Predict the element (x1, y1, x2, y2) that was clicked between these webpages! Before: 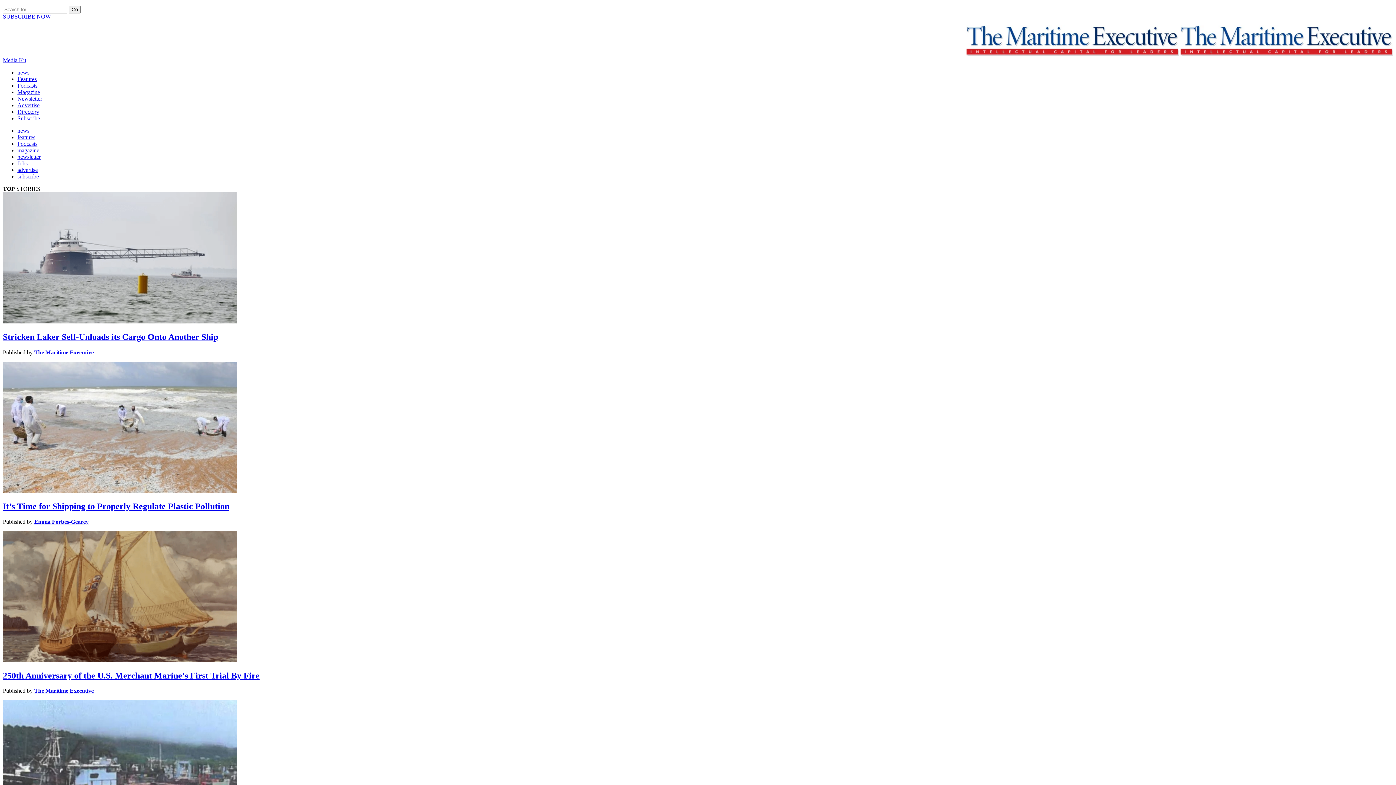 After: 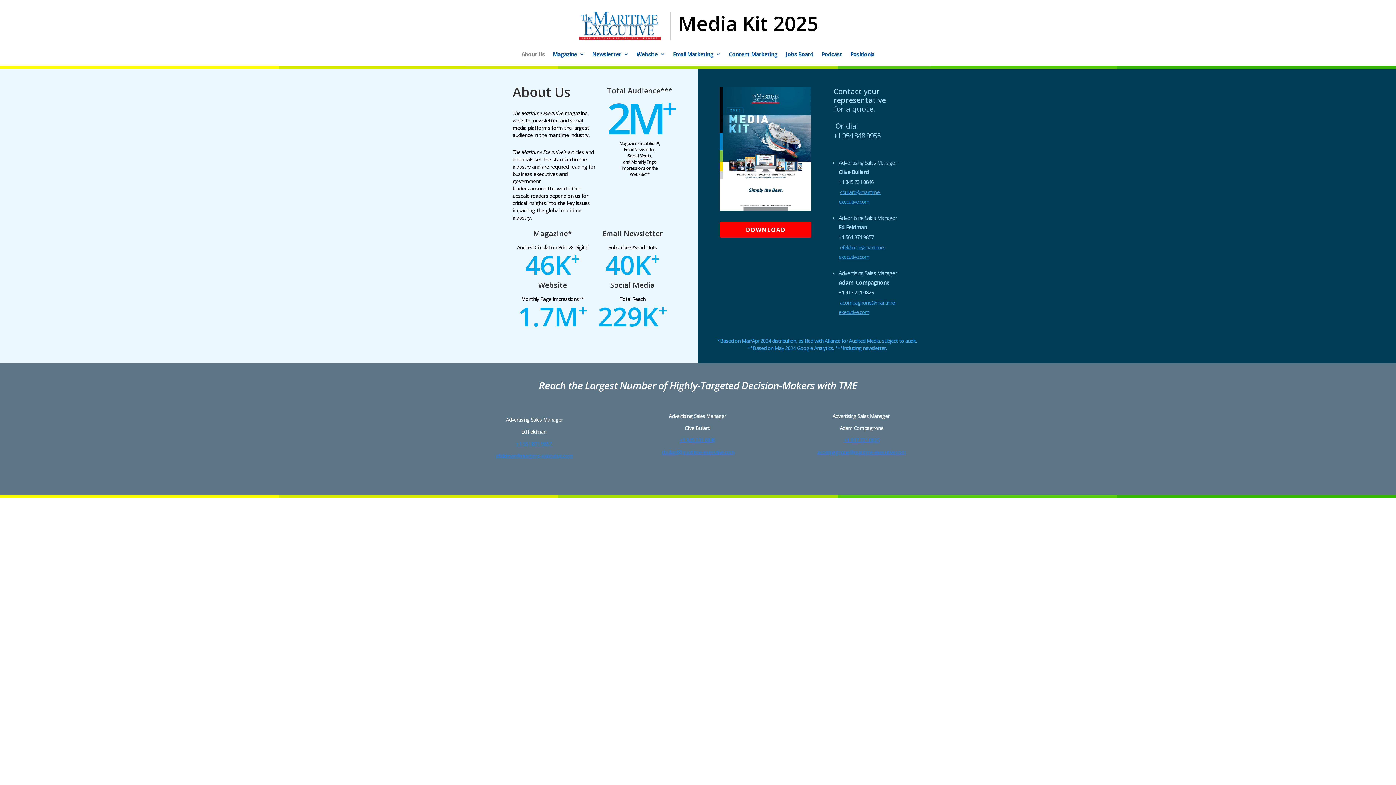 Action: bbox: (17, 102, 39, 108) label: Advertise